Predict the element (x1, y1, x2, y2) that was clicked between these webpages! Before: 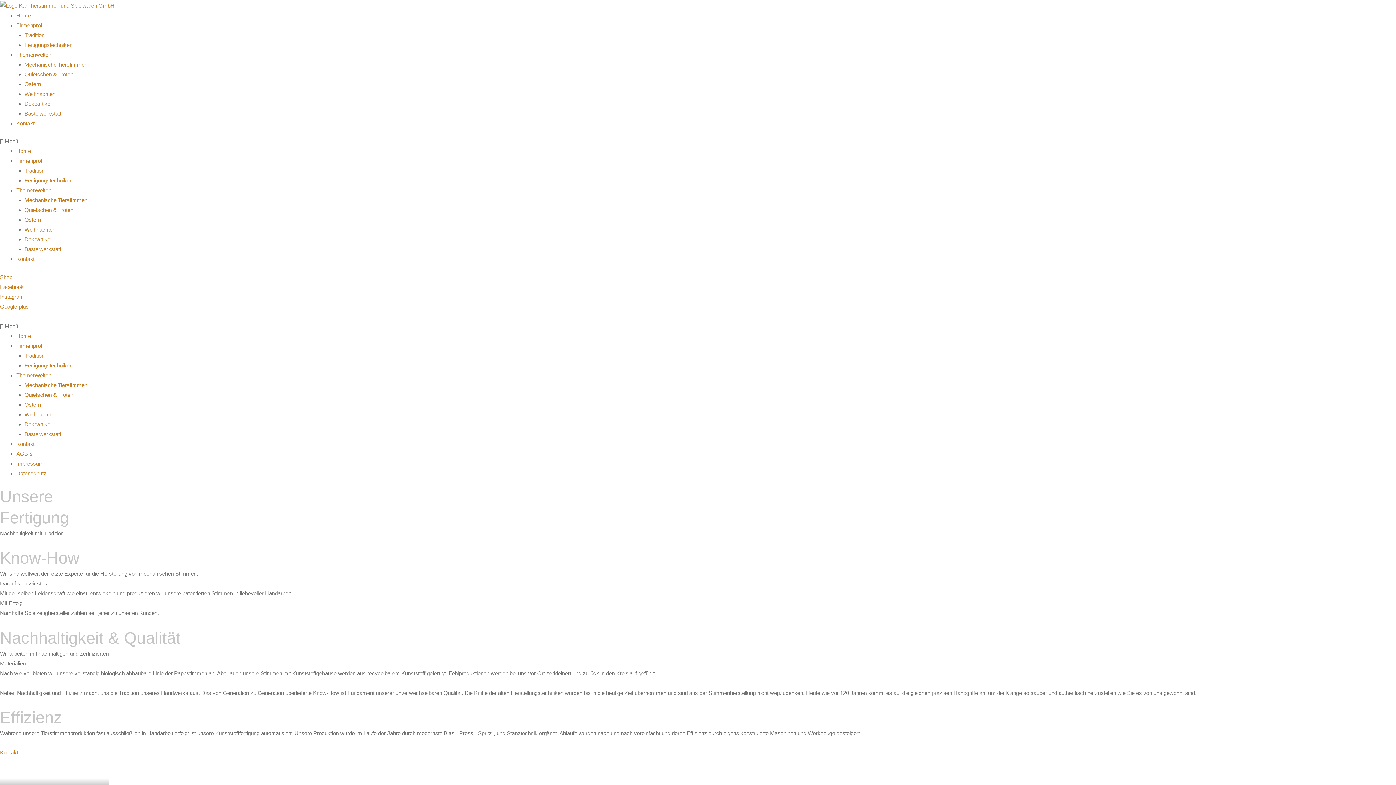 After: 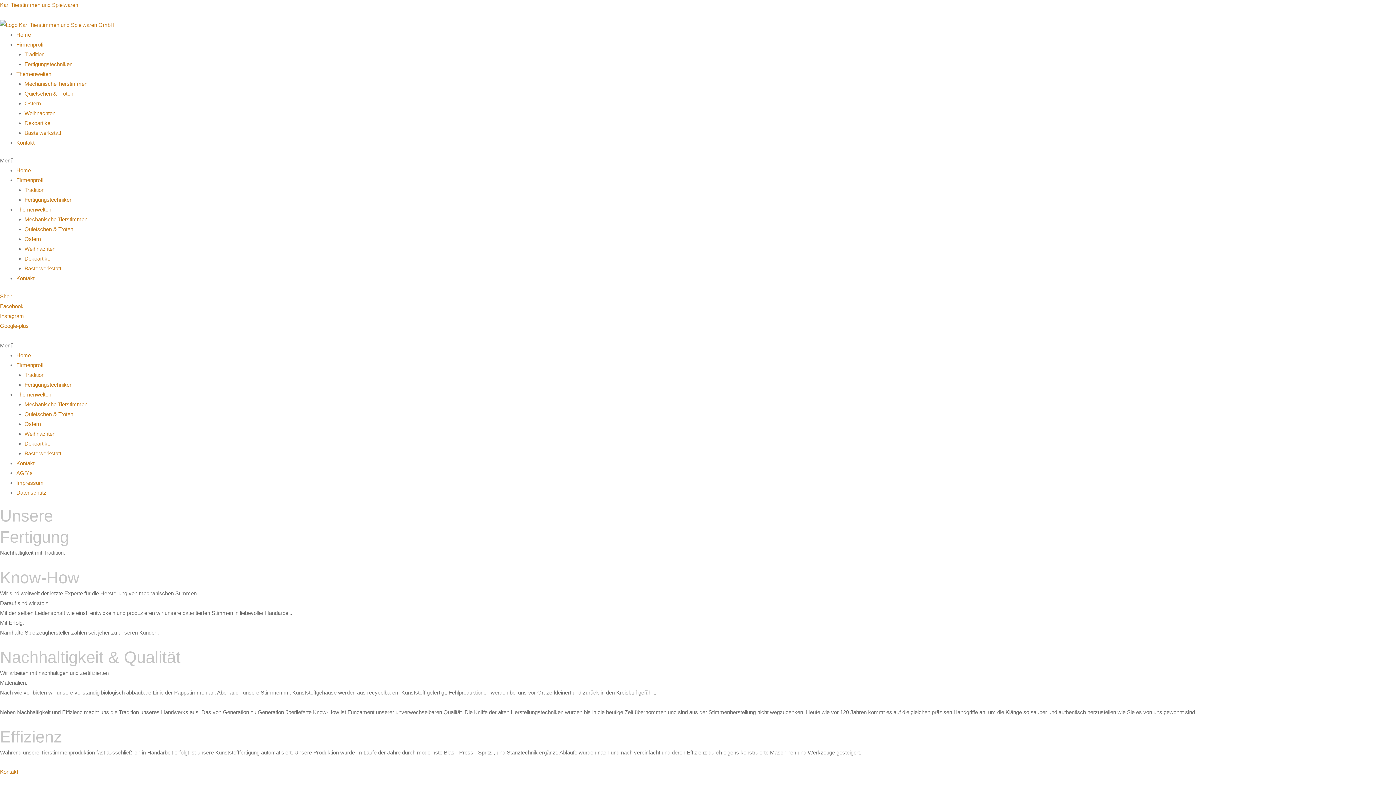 Action: label: Fertigungstechniken bbox: (24, 362, 72, 368)